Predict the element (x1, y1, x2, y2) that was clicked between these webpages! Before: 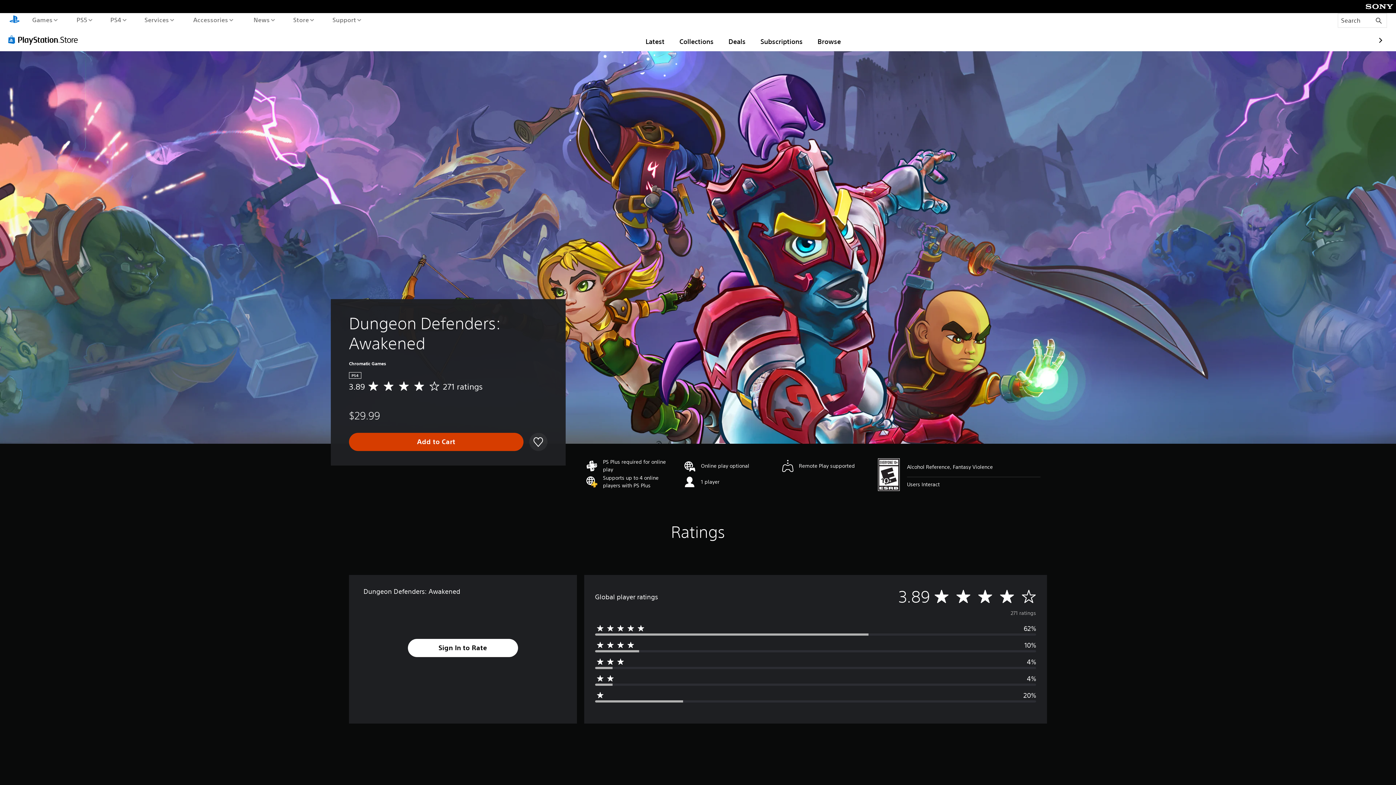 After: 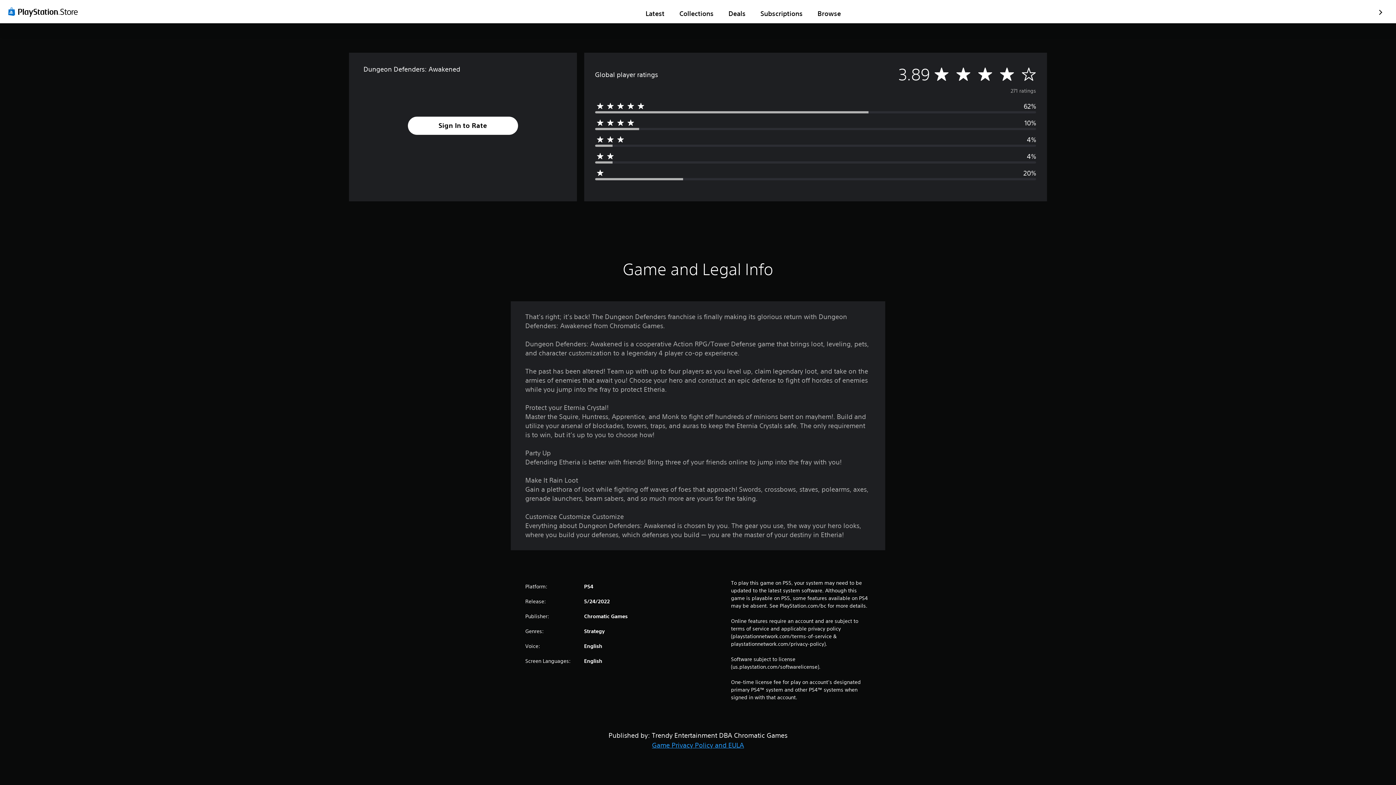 Action: bbox: (349, 383, 482, 391) label: Average rating 3.89 stars out of five stars from 271 ratings
3.89
271 ratings